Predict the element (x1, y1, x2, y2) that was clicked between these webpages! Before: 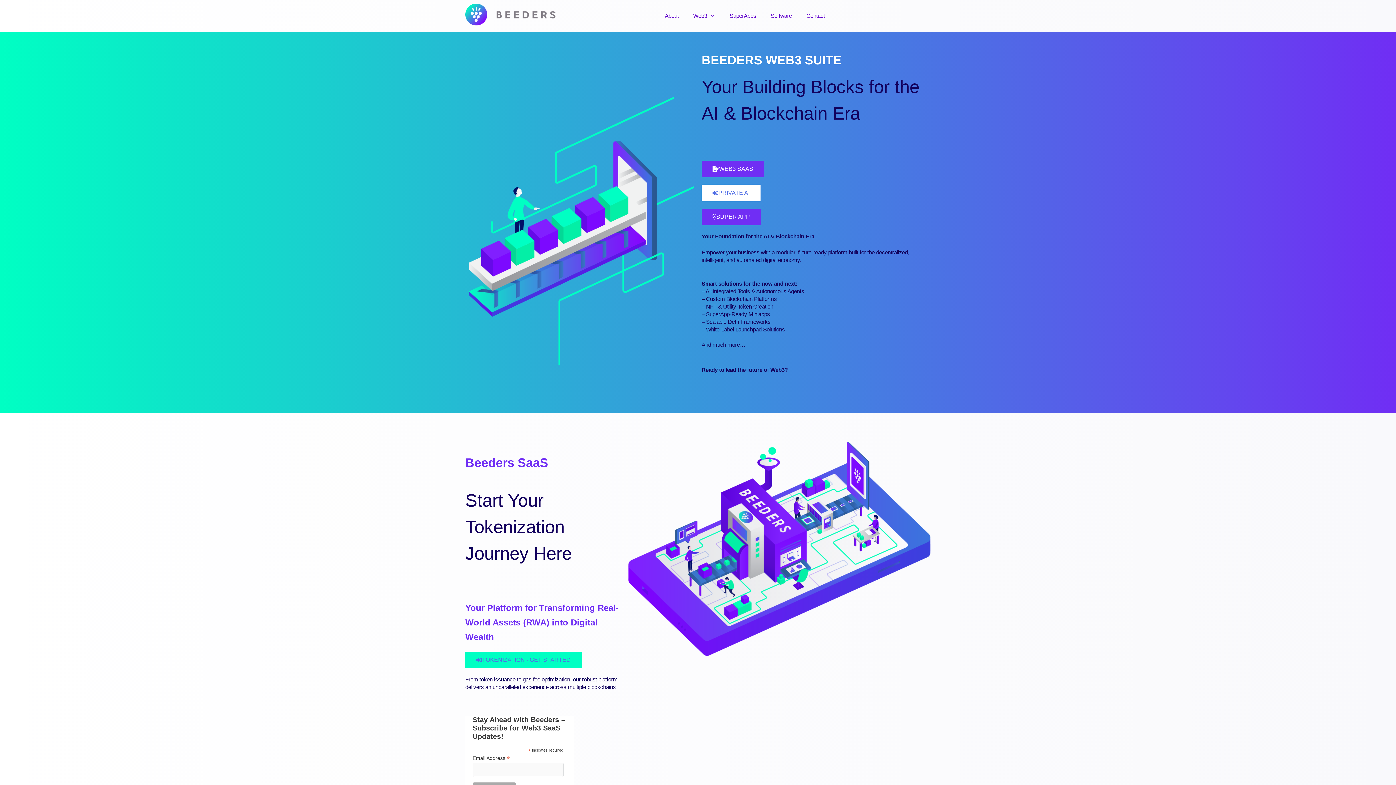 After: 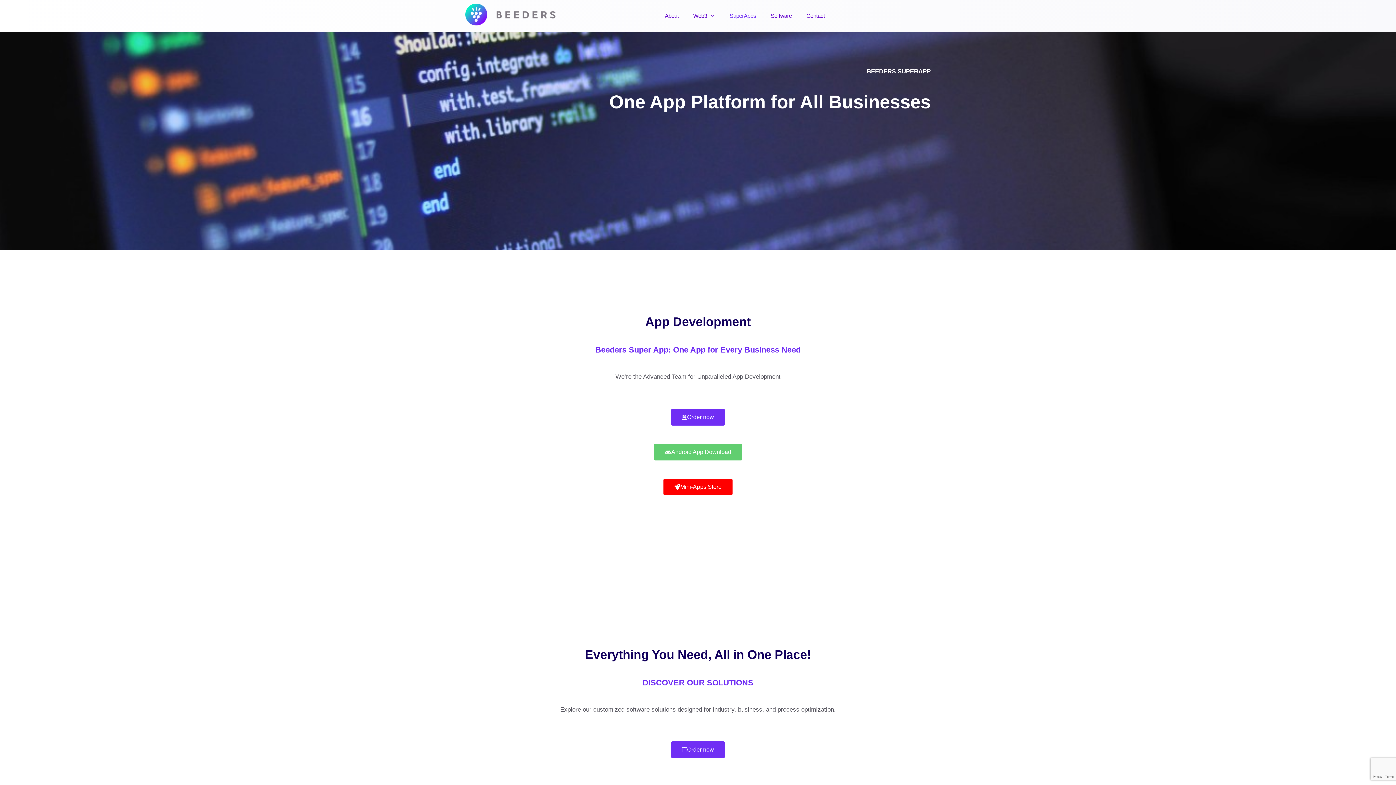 Action: bbox: (701, 208, 761, 225) label: SUPER APP